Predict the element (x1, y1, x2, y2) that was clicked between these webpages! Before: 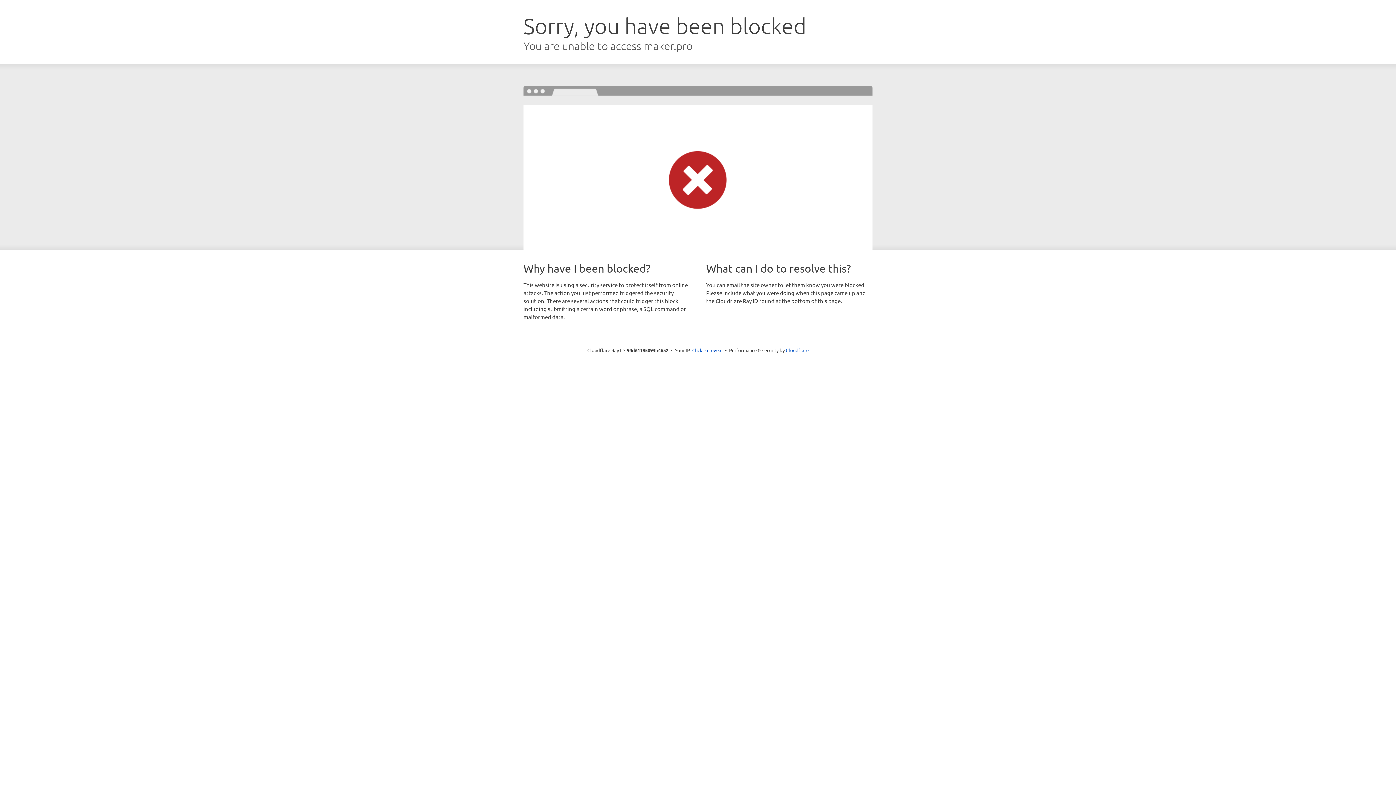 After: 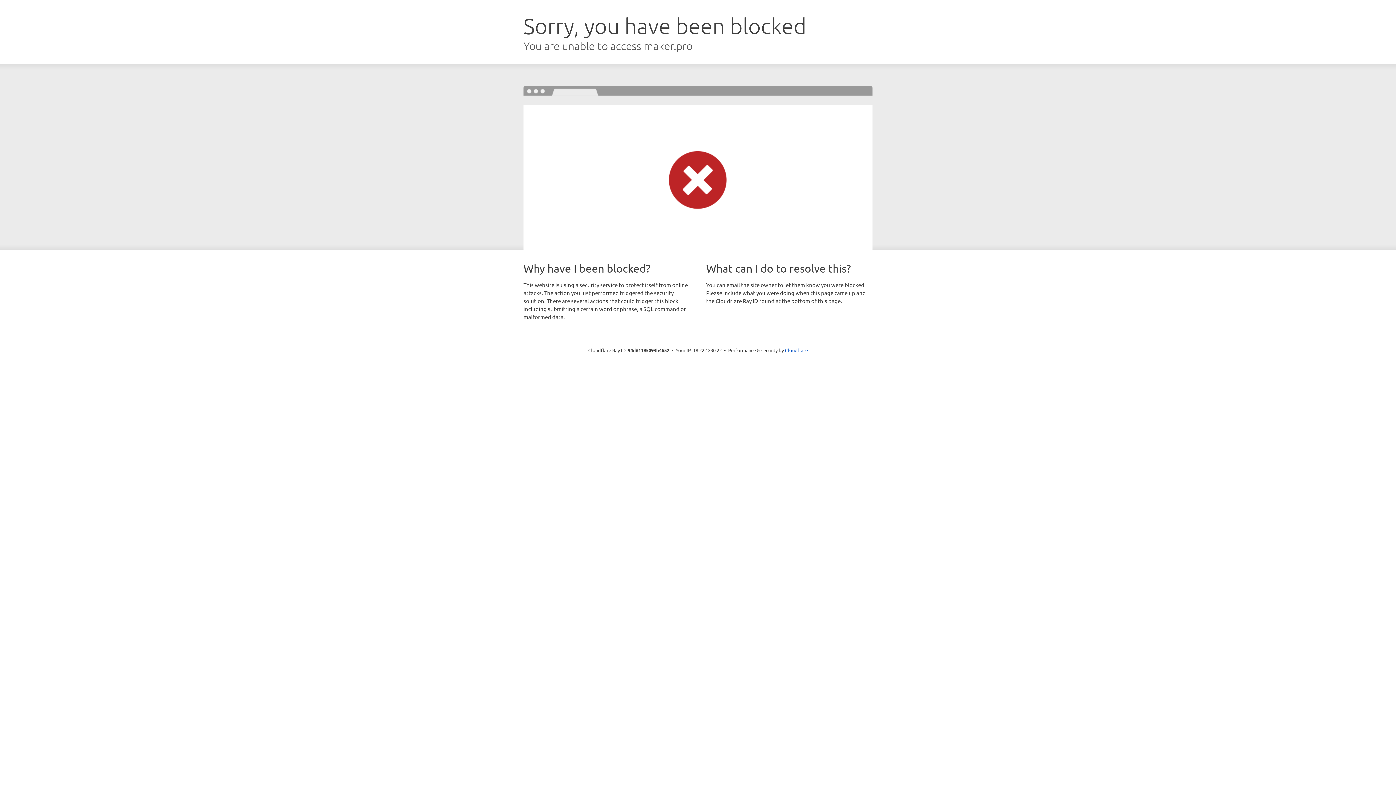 Action: label: Click to reveal bbox: (692, 346, 722, 353)